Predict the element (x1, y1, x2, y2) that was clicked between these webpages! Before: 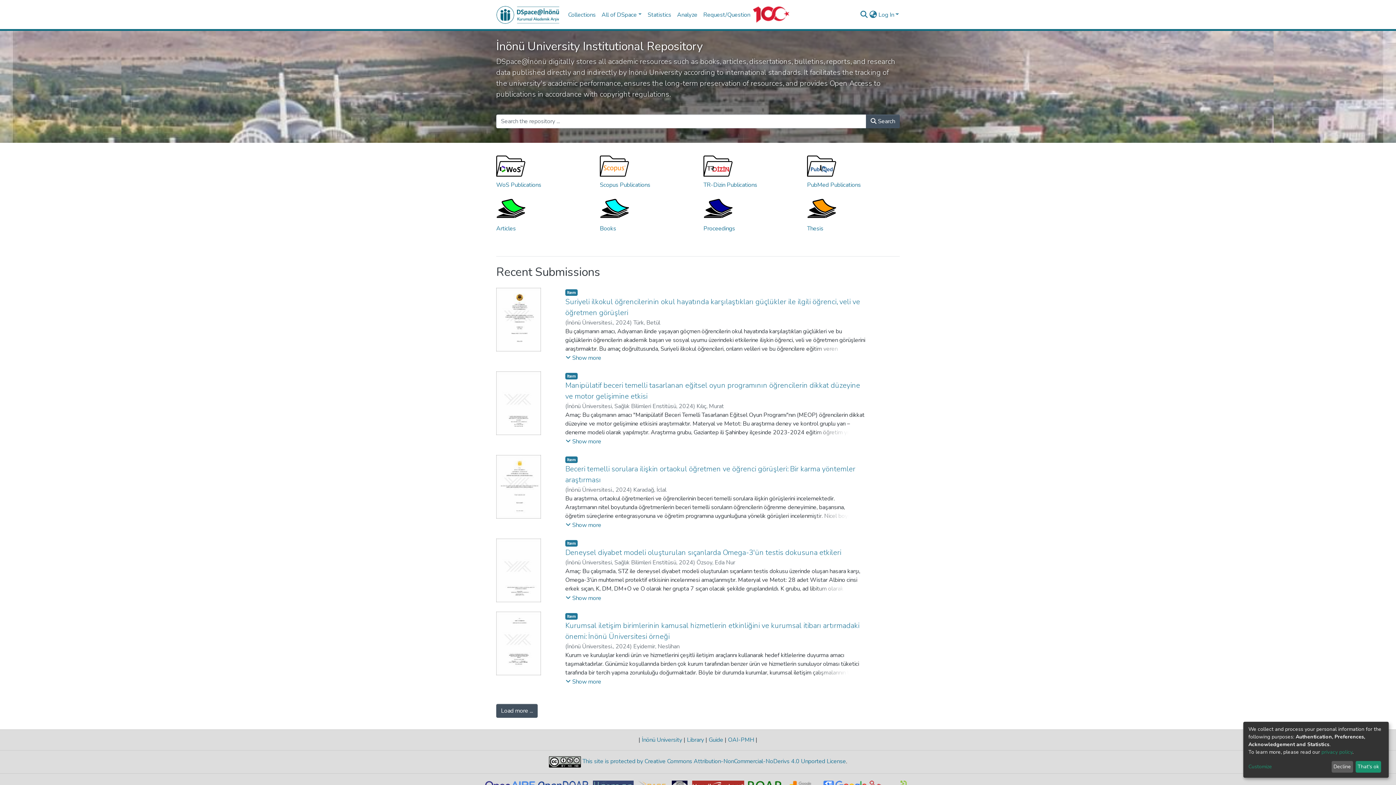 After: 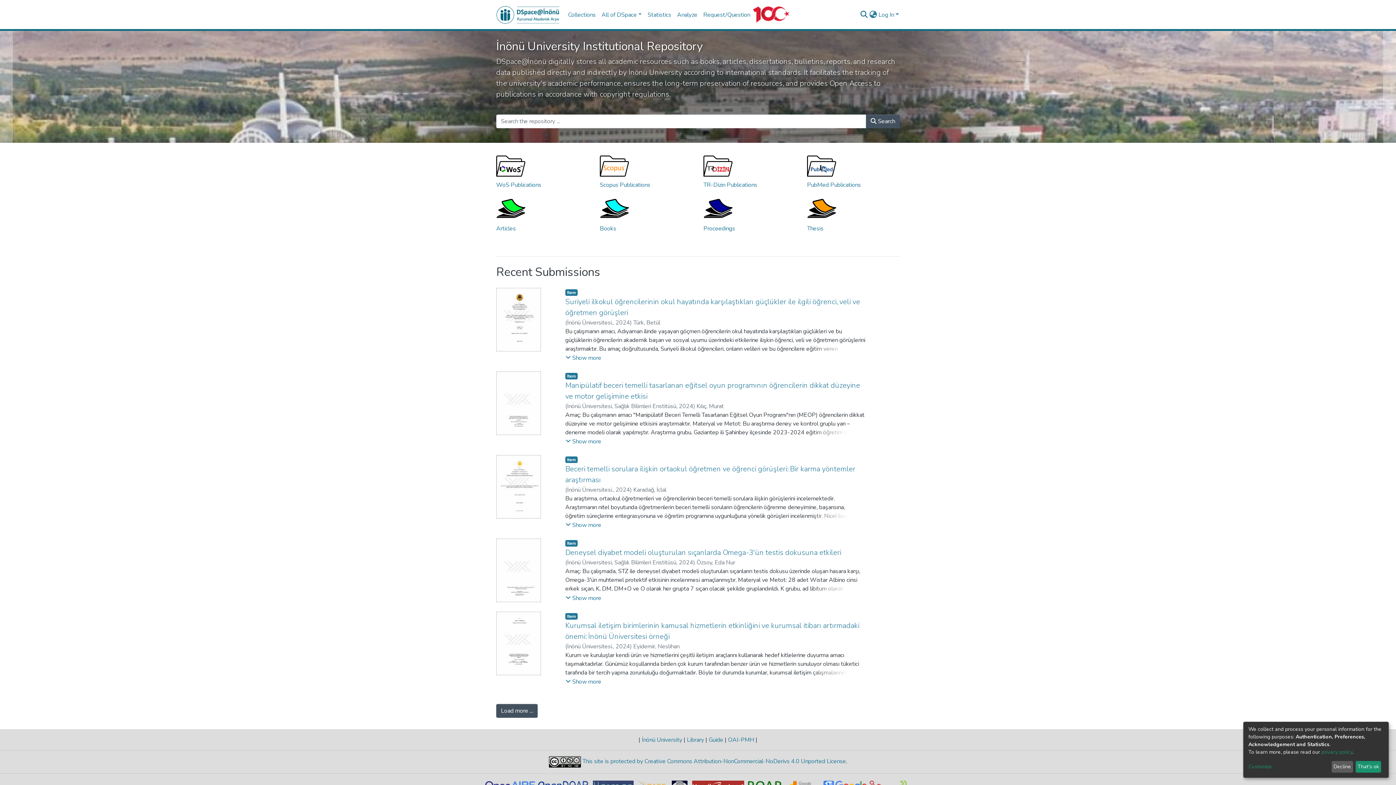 Action: bbox: (496, 3, 559, 25)